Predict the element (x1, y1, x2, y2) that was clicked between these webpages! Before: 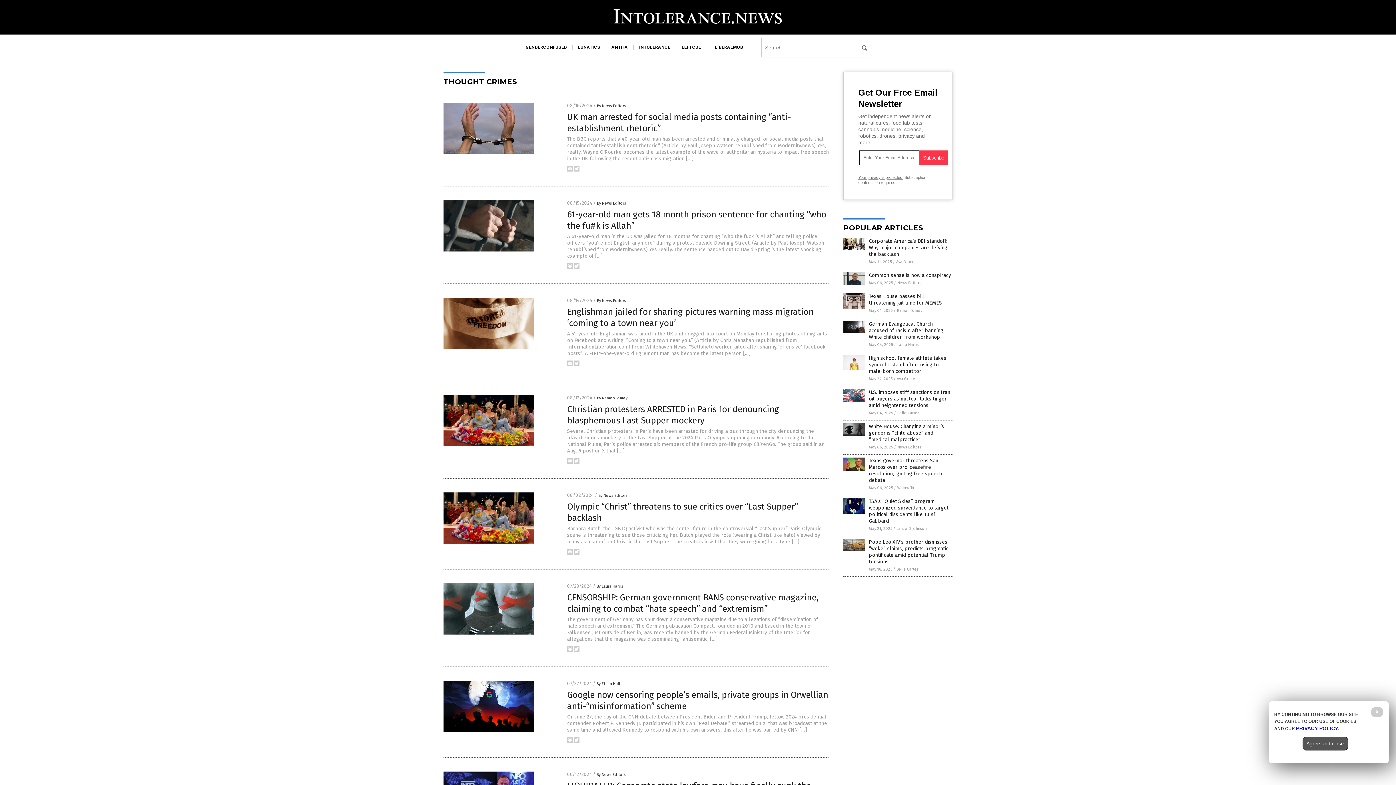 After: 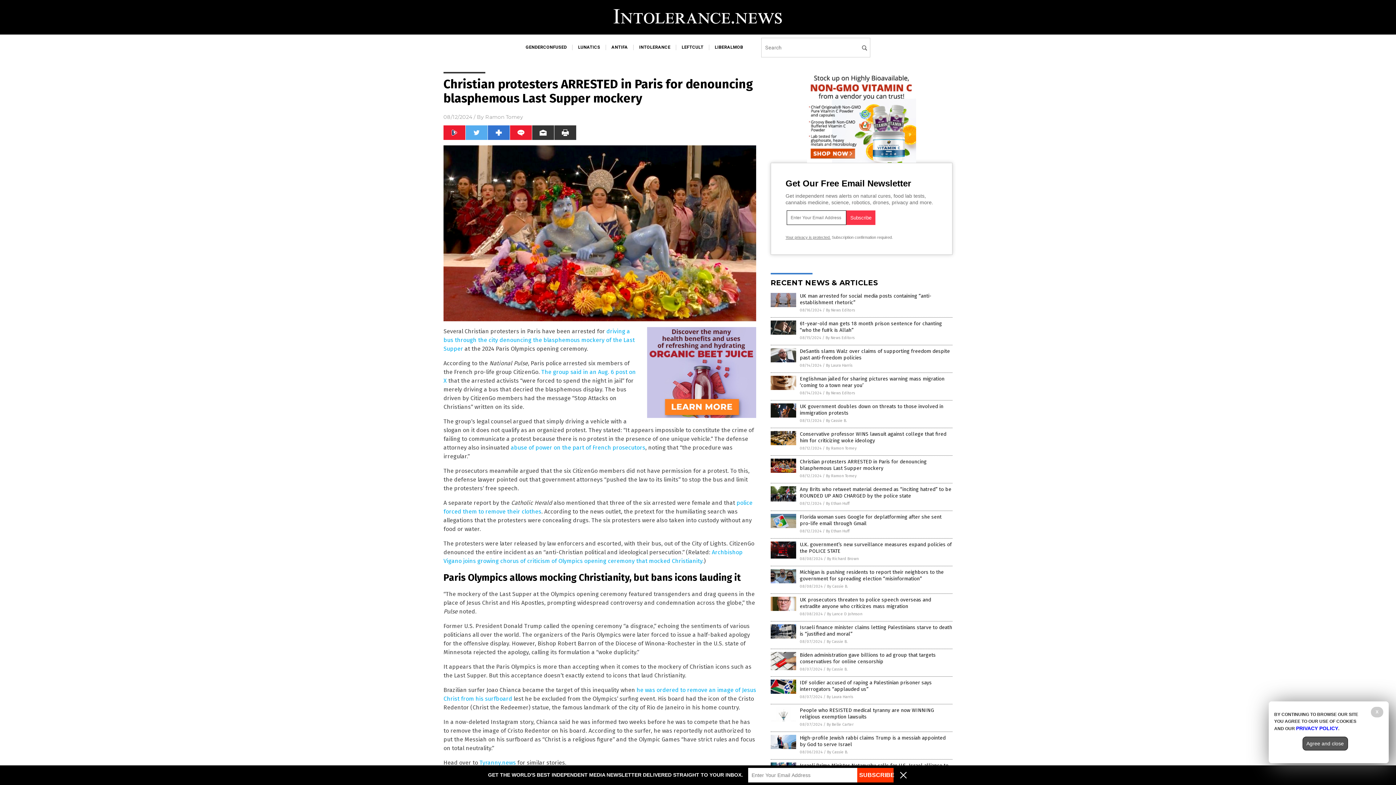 Action: bbox: (443, 442, 534, 447)